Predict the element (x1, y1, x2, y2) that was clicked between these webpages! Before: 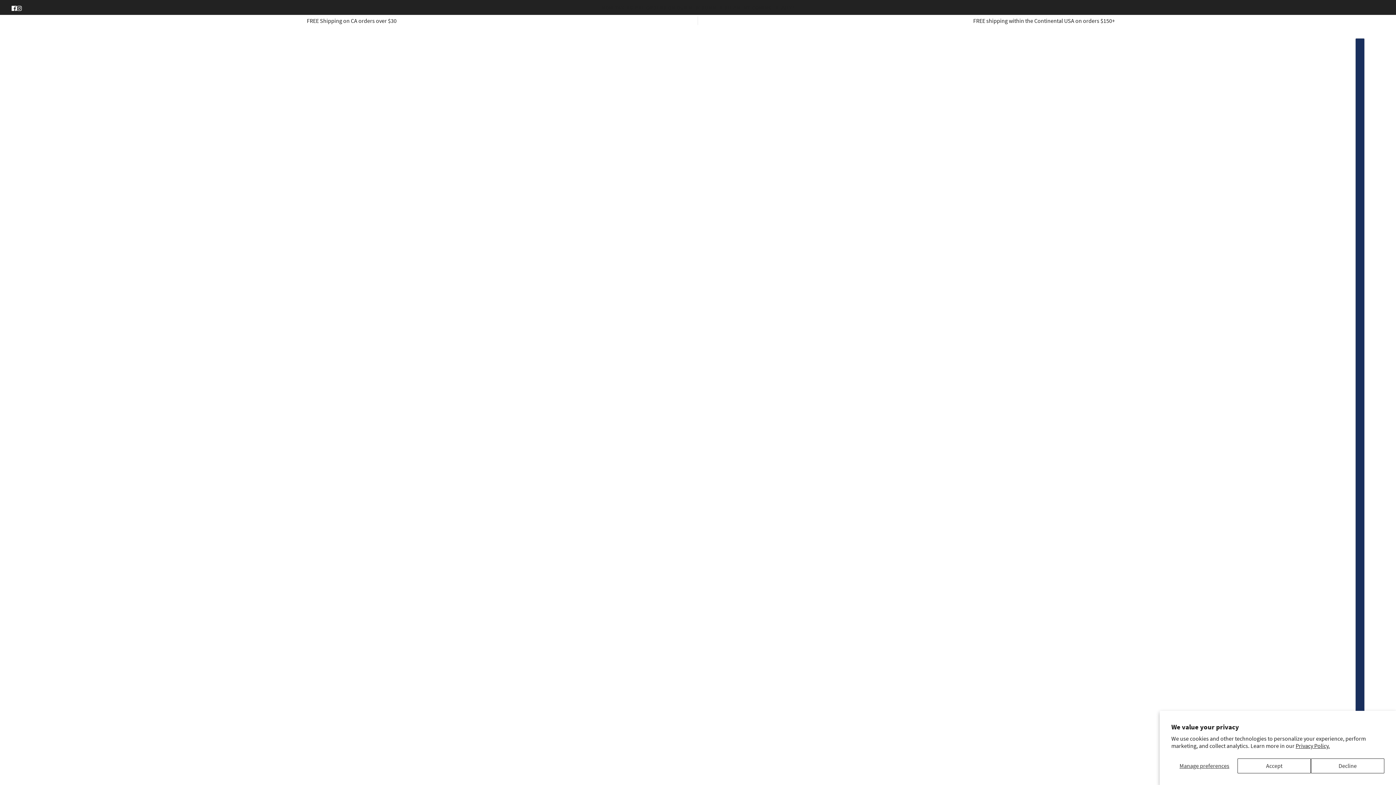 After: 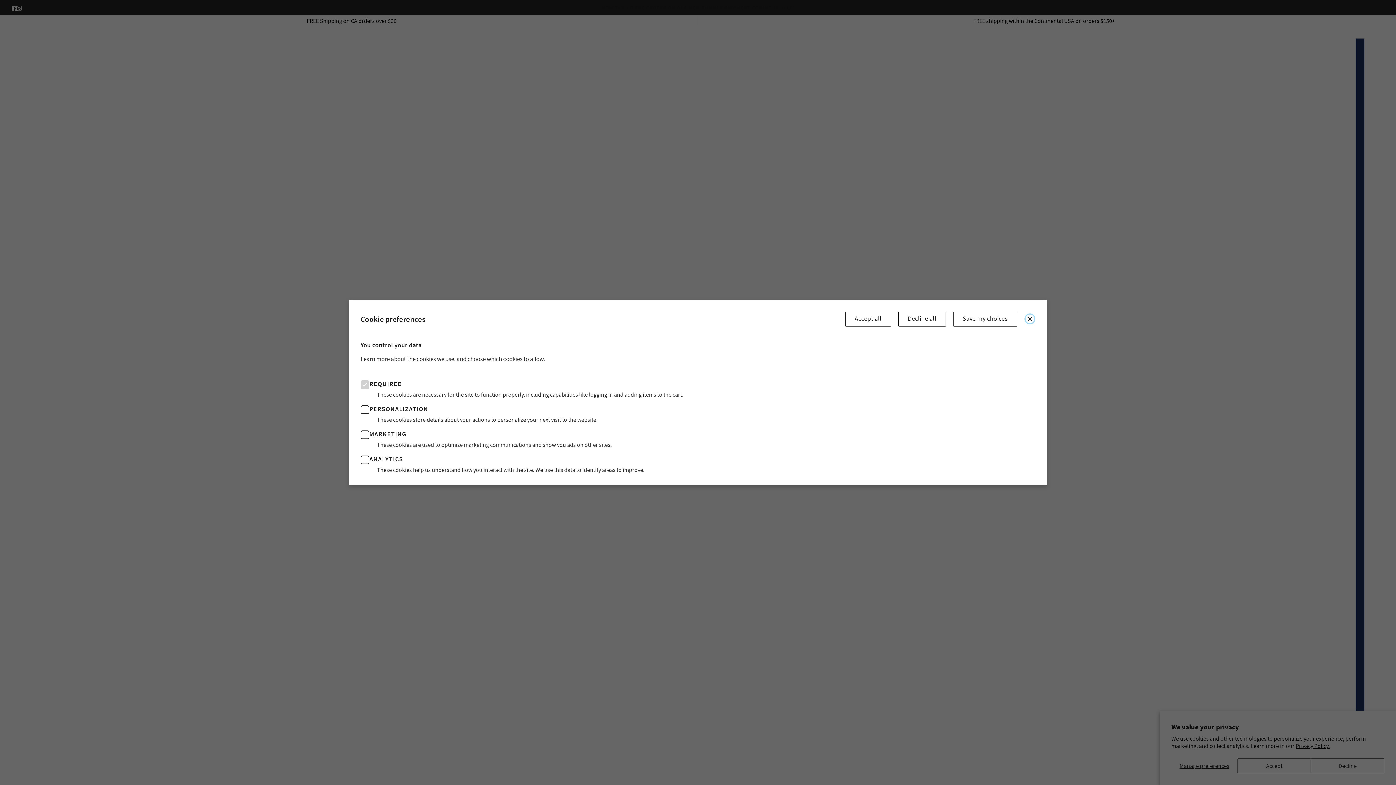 Action: label: Manage preferences bbox: (1171, 758, 1237, 773)